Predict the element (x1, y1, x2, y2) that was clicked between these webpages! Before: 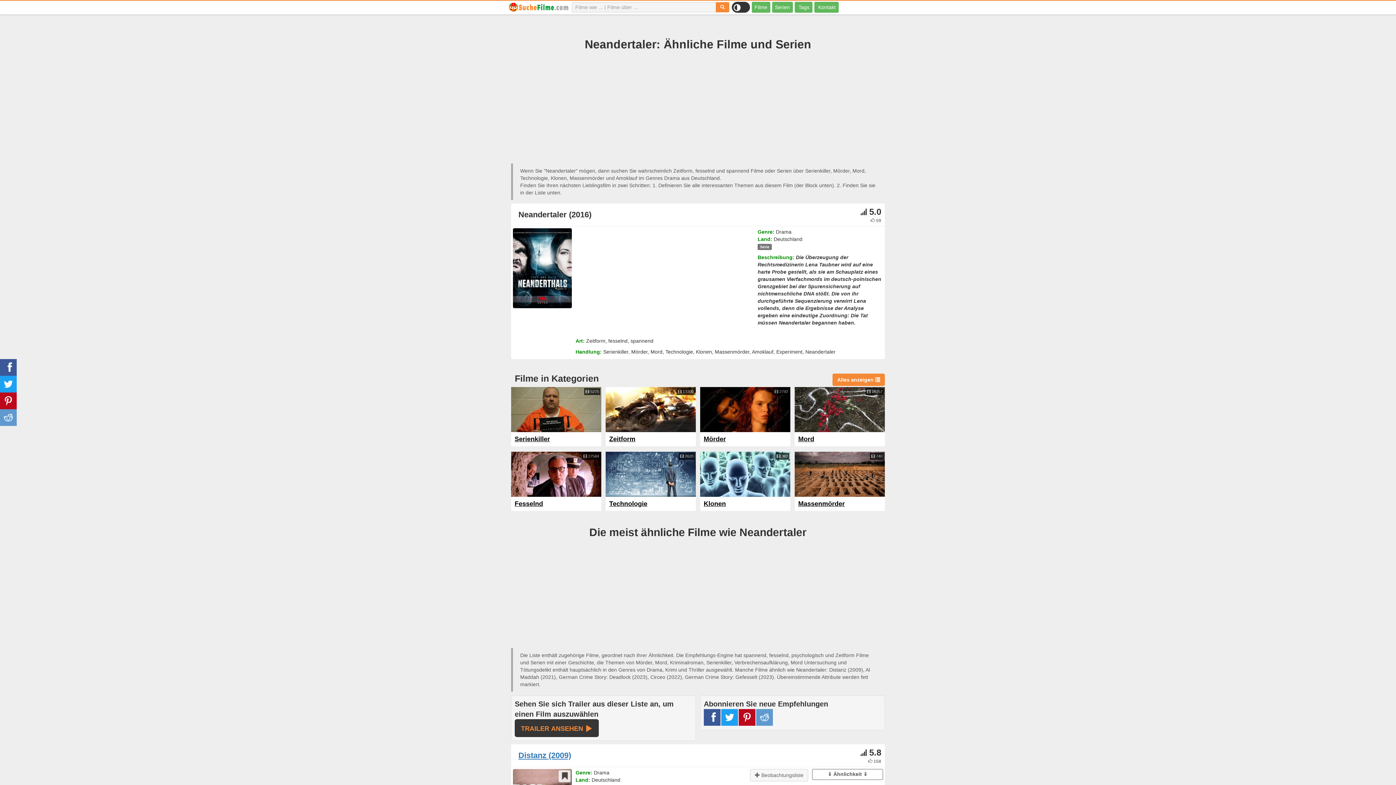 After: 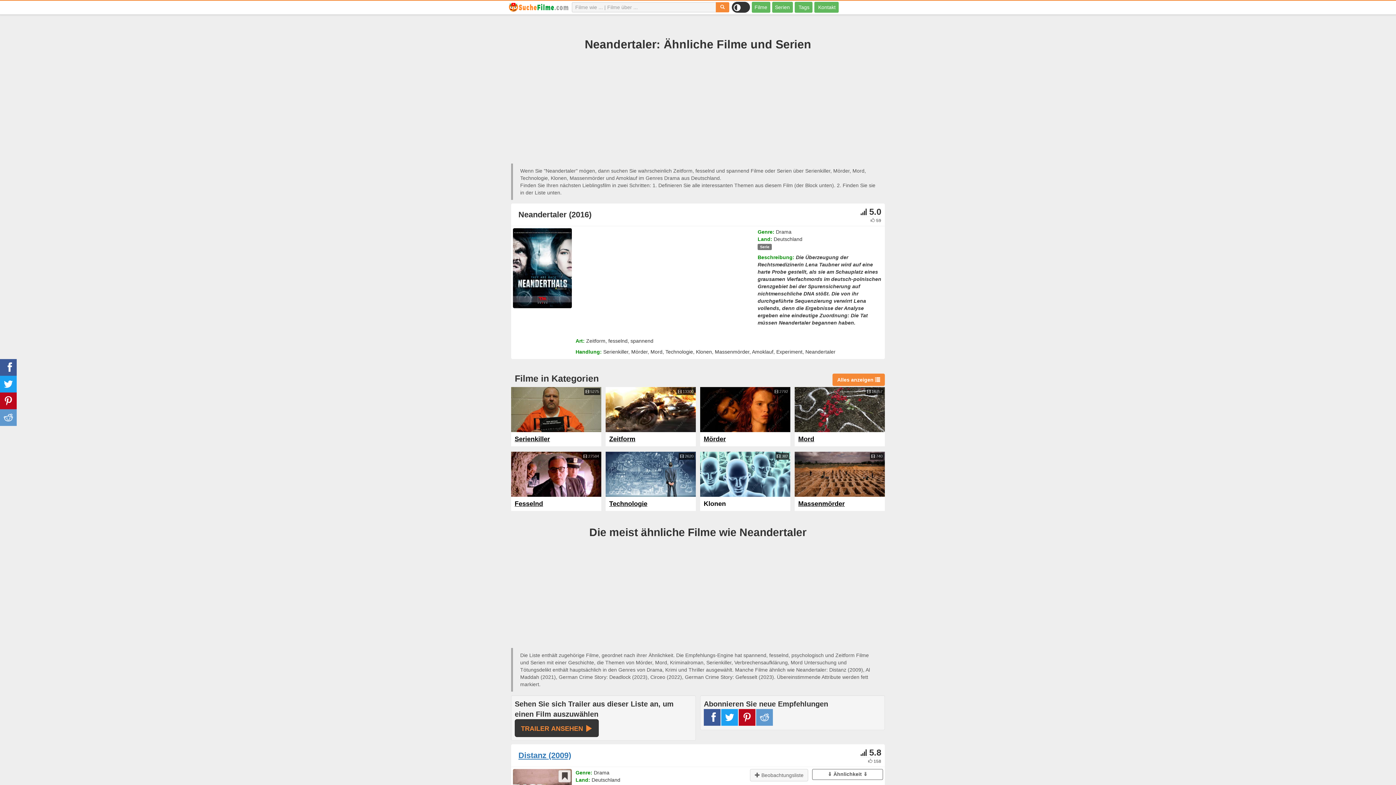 Action: label: Klonen bbox: (703, 500, 726, 507)